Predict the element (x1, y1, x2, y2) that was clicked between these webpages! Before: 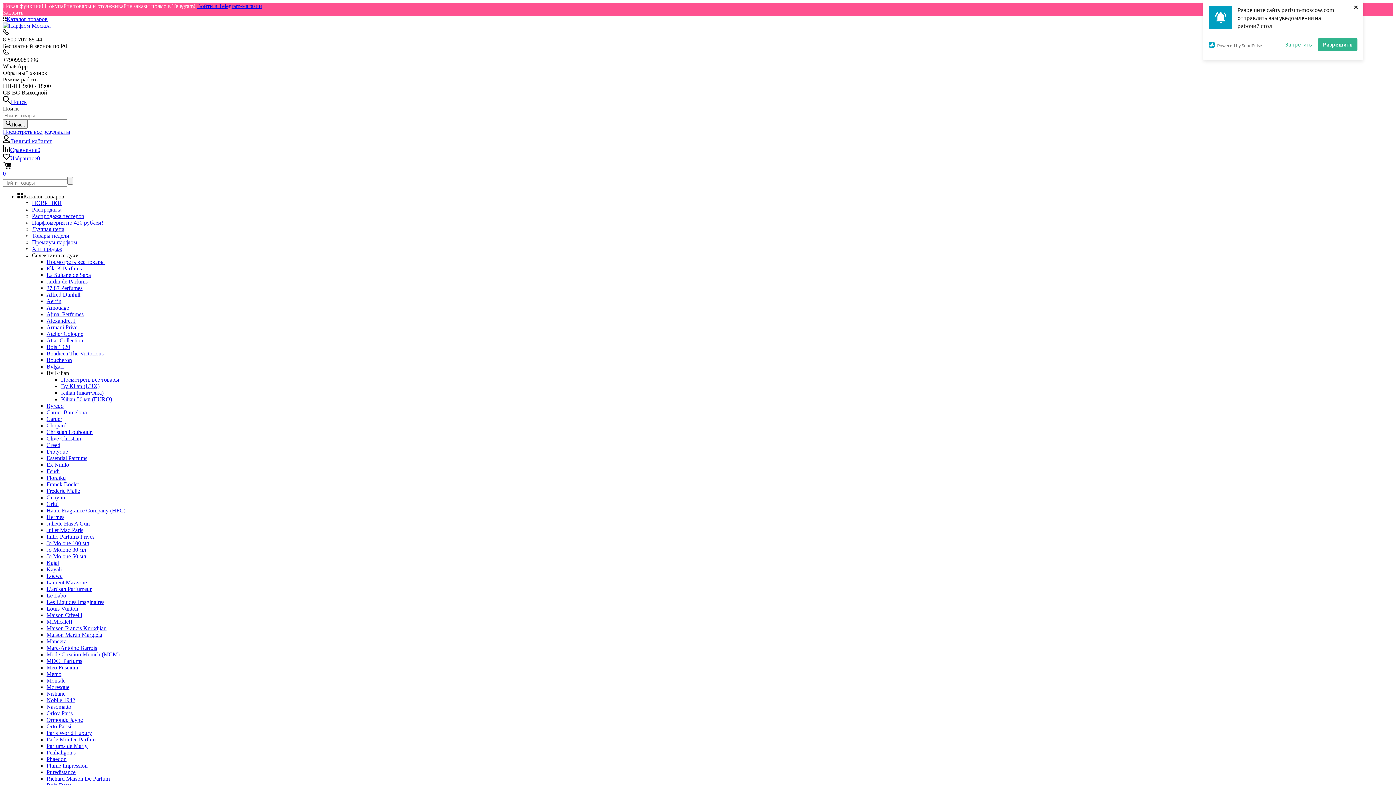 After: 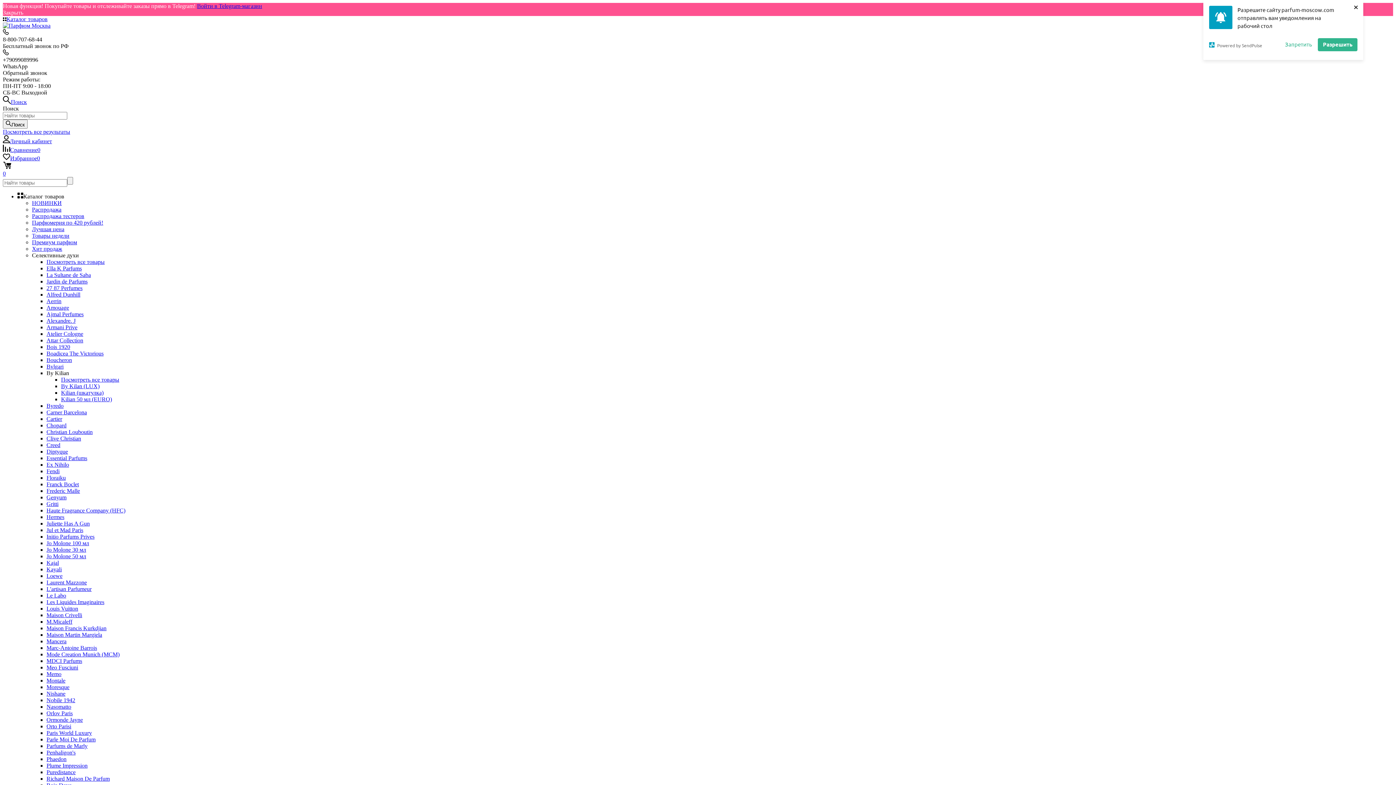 Action: bbox: (46, 566, 61, 572) label: Kayali